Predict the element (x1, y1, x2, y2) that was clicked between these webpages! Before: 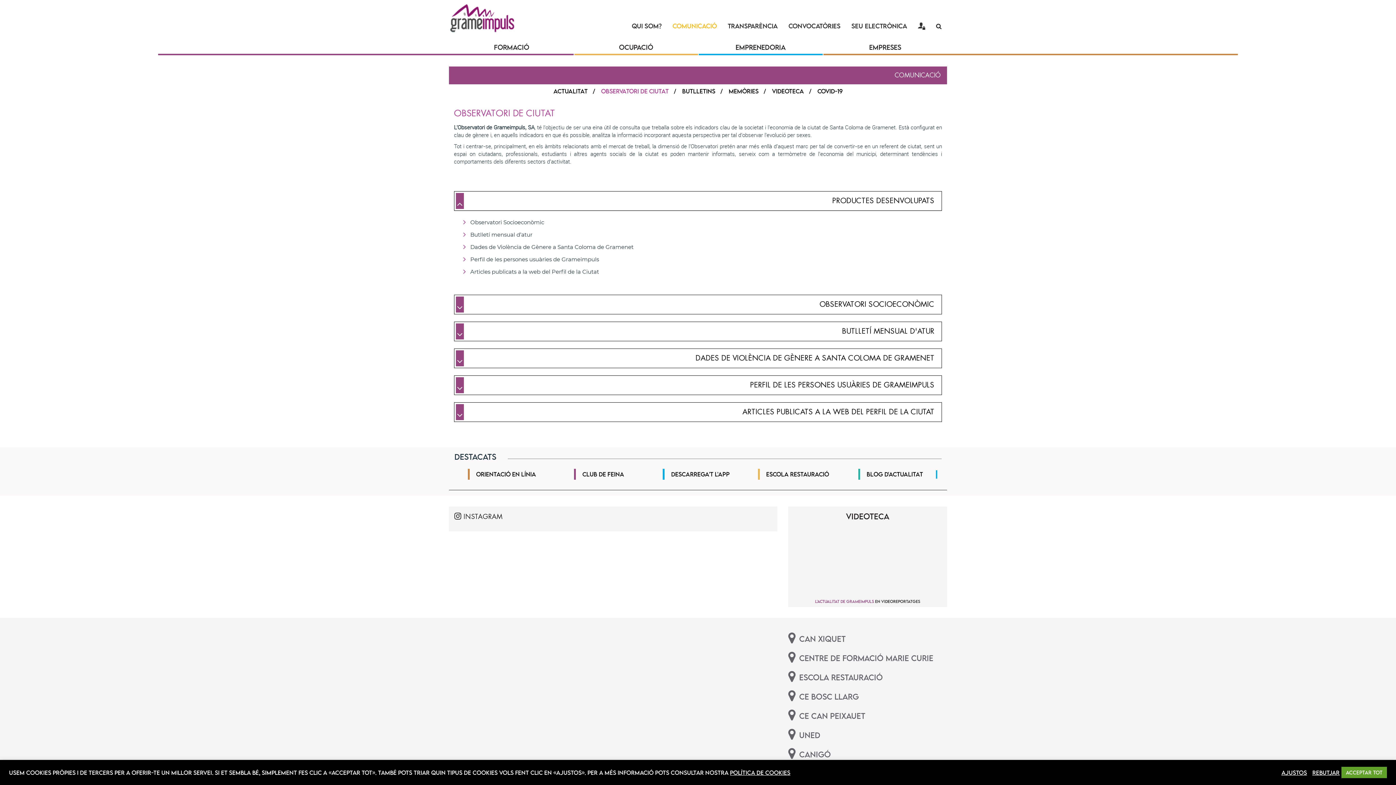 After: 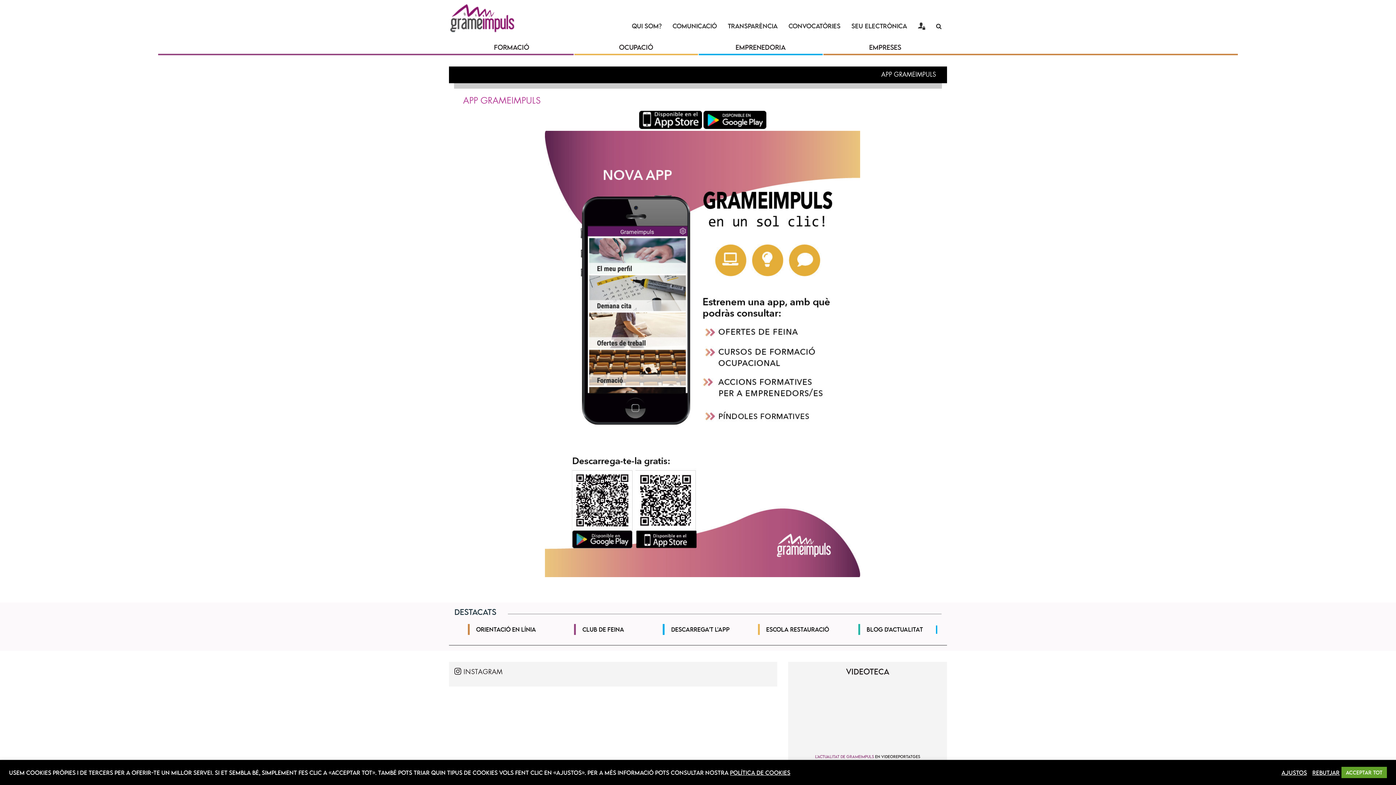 Action: label: DESCARREGA'T L'APP bbox: (662, 469, 729, 480)